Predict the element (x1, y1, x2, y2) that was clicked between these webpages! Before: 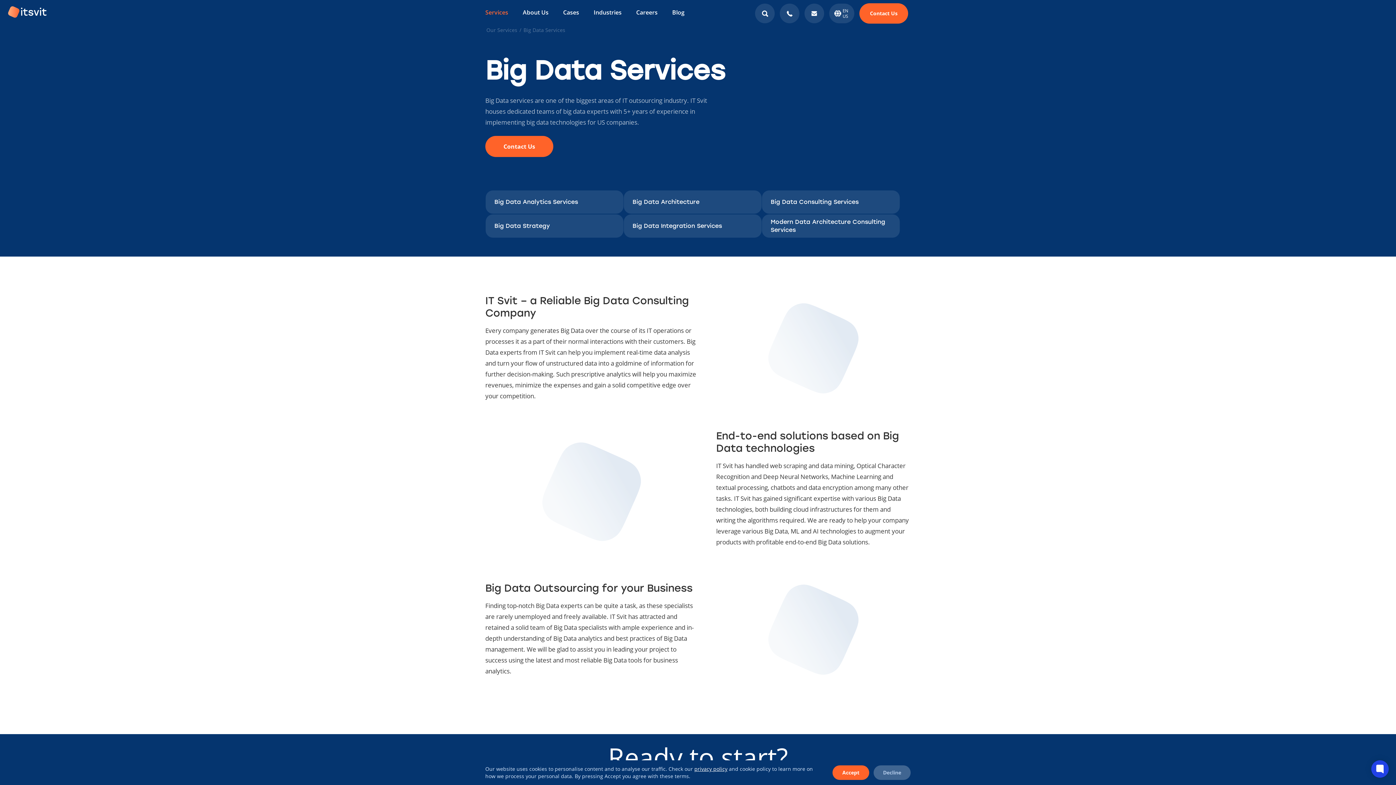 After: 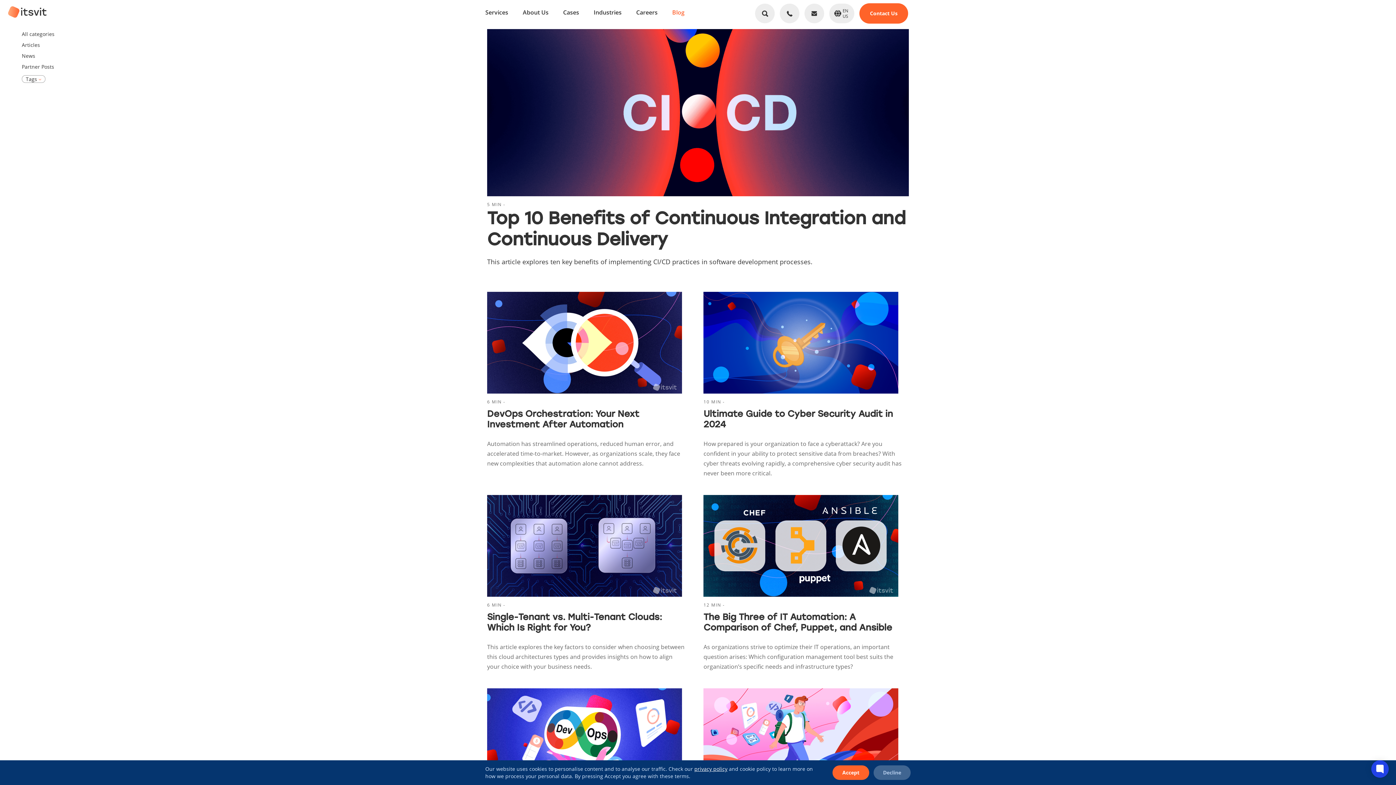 Action: bbox: (672, 8, 684, 16) label: Blog